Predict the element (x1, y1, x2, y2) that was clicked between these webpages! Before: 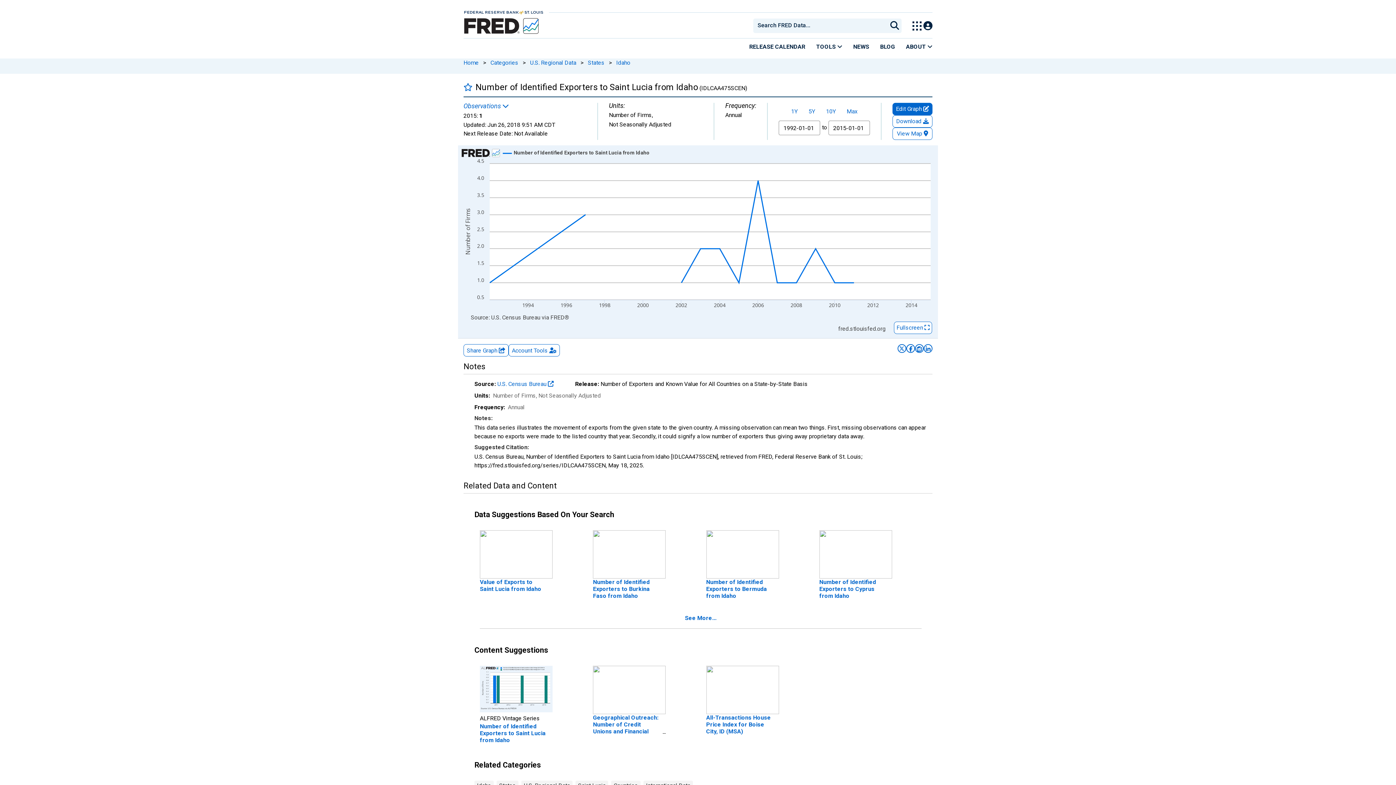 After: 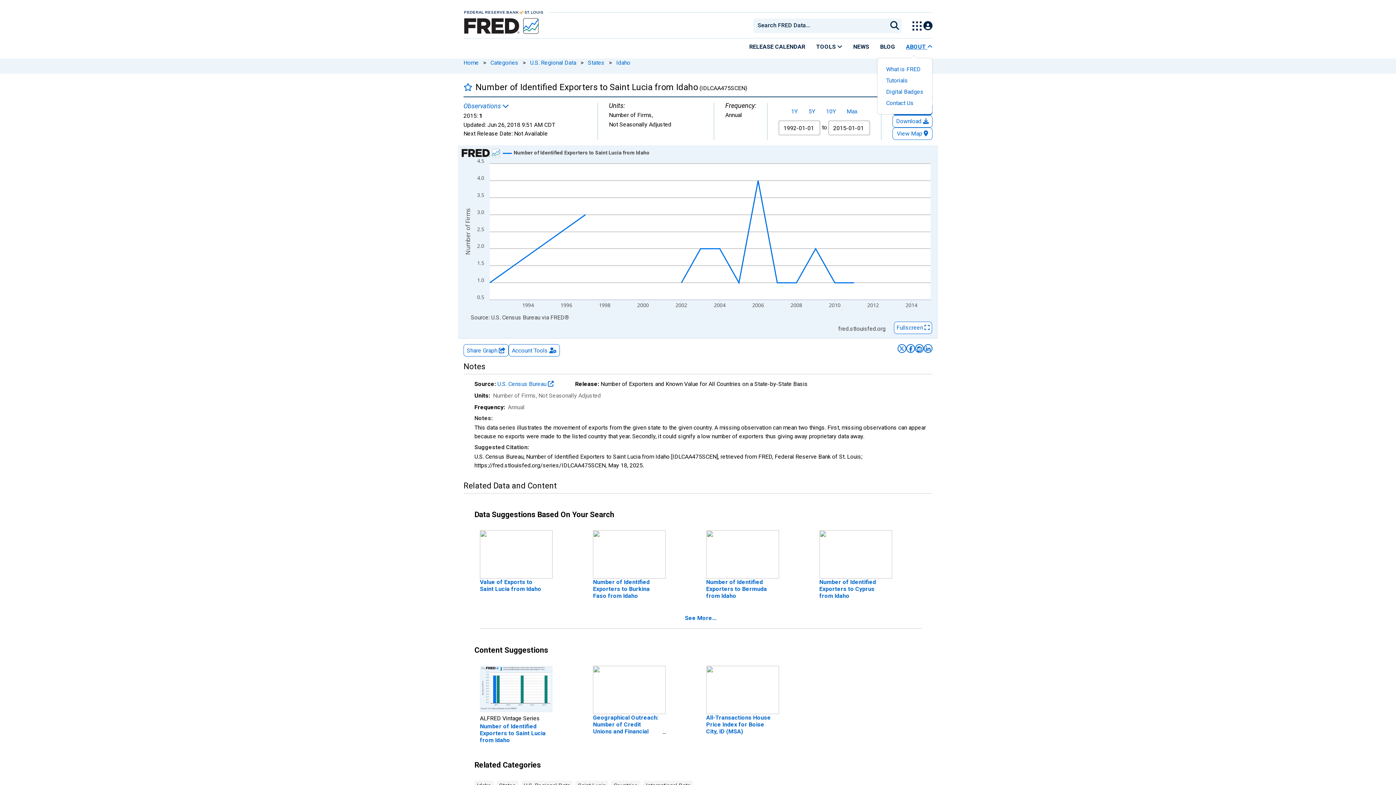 Action: bbox: (900, 38, 932, 54) label: ABOUT 